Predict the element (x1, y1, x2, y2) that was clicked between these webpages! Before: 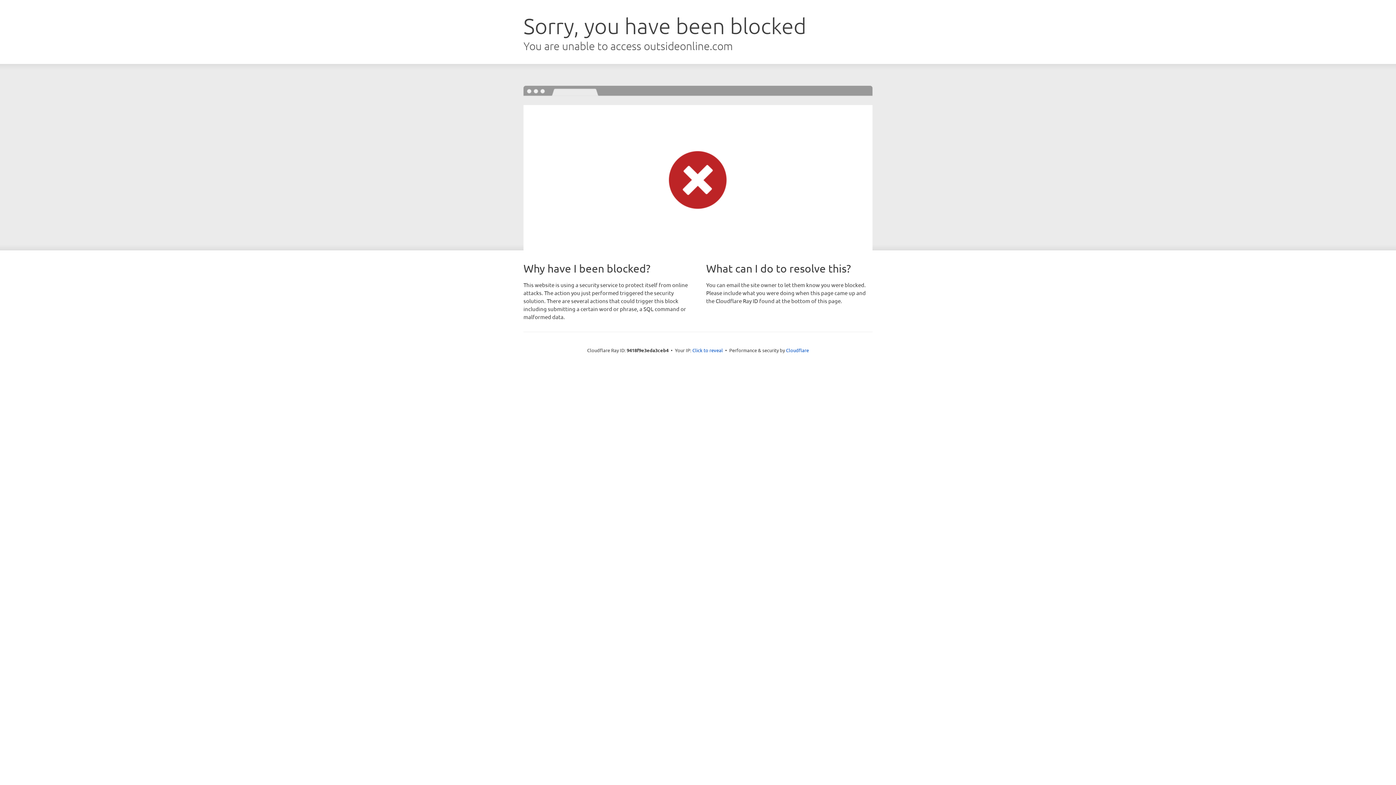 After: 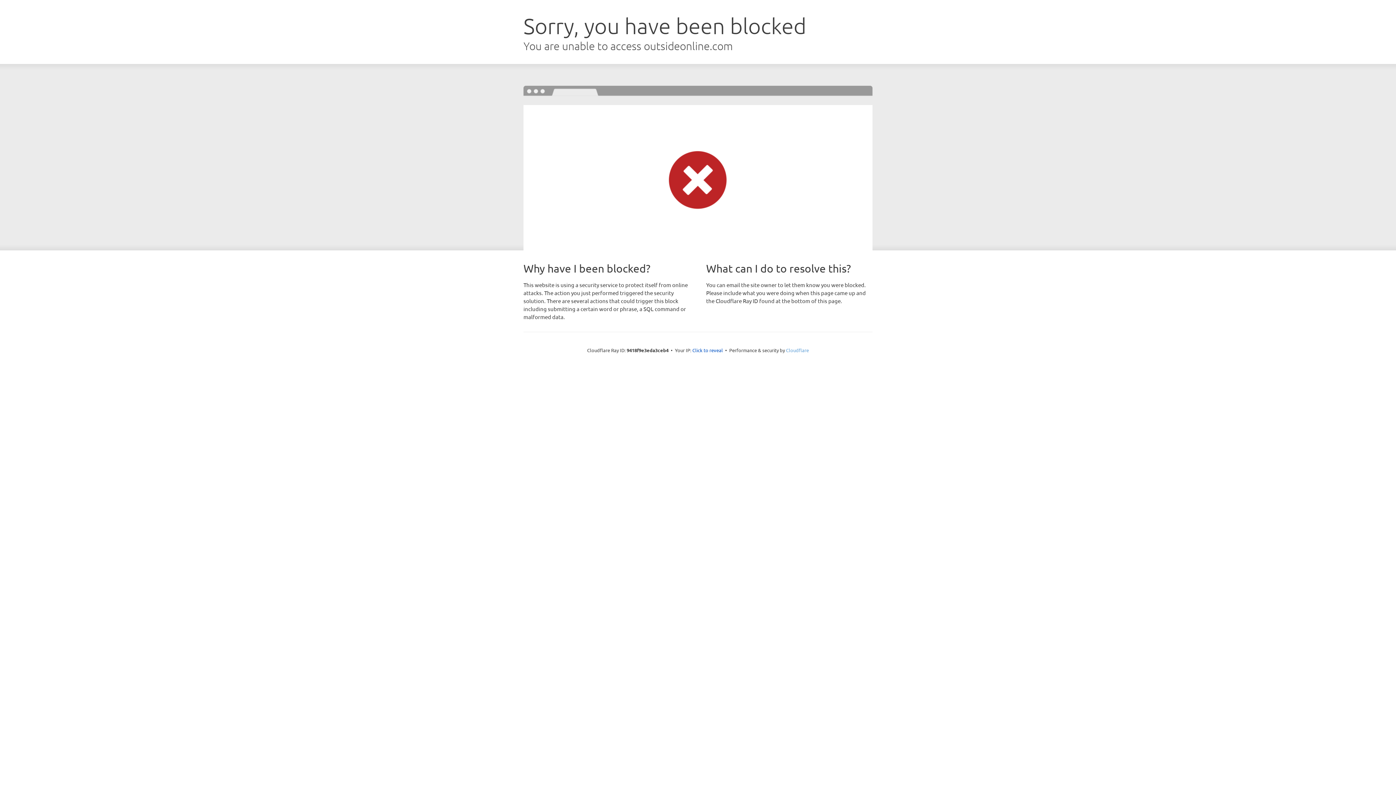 Action: label: Cloudflare bbox: (786, 347, 809, 353)